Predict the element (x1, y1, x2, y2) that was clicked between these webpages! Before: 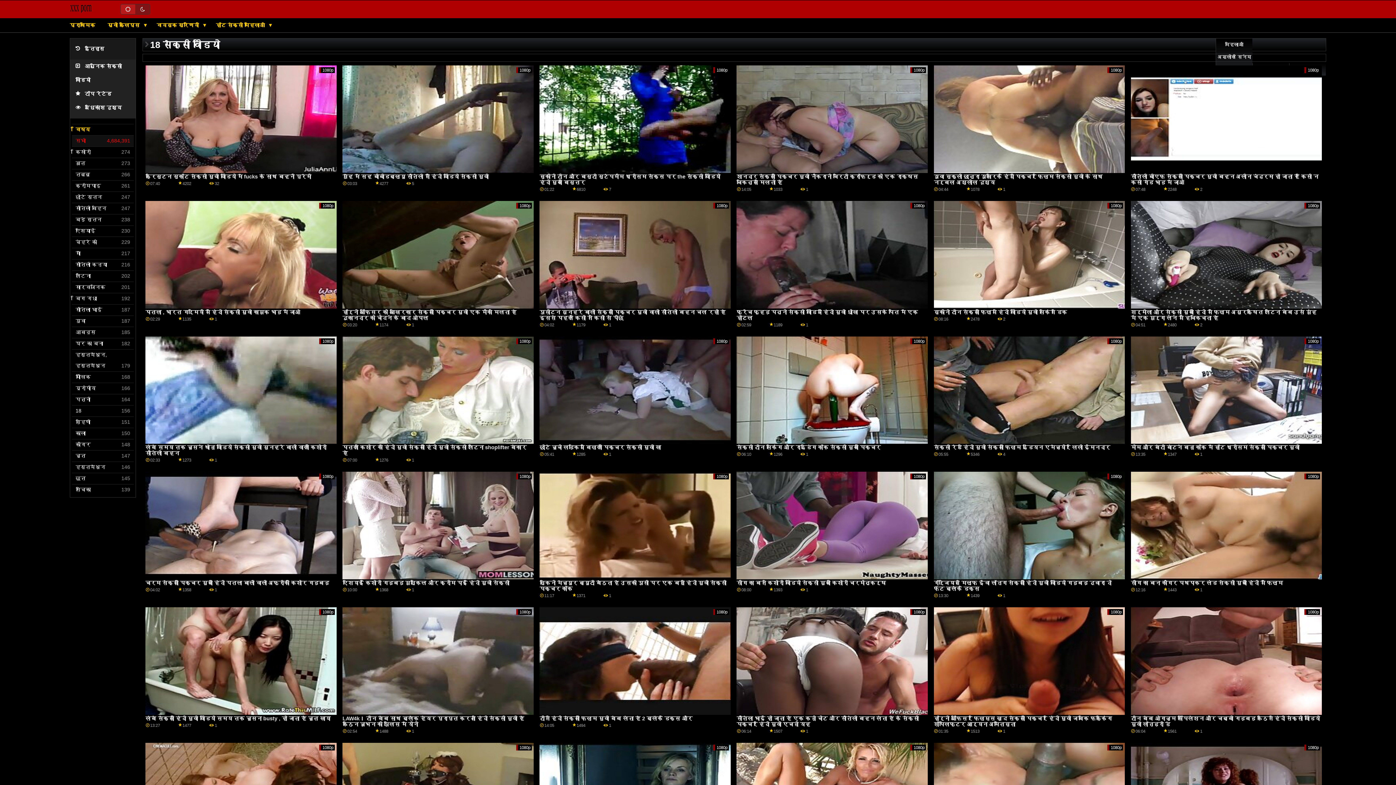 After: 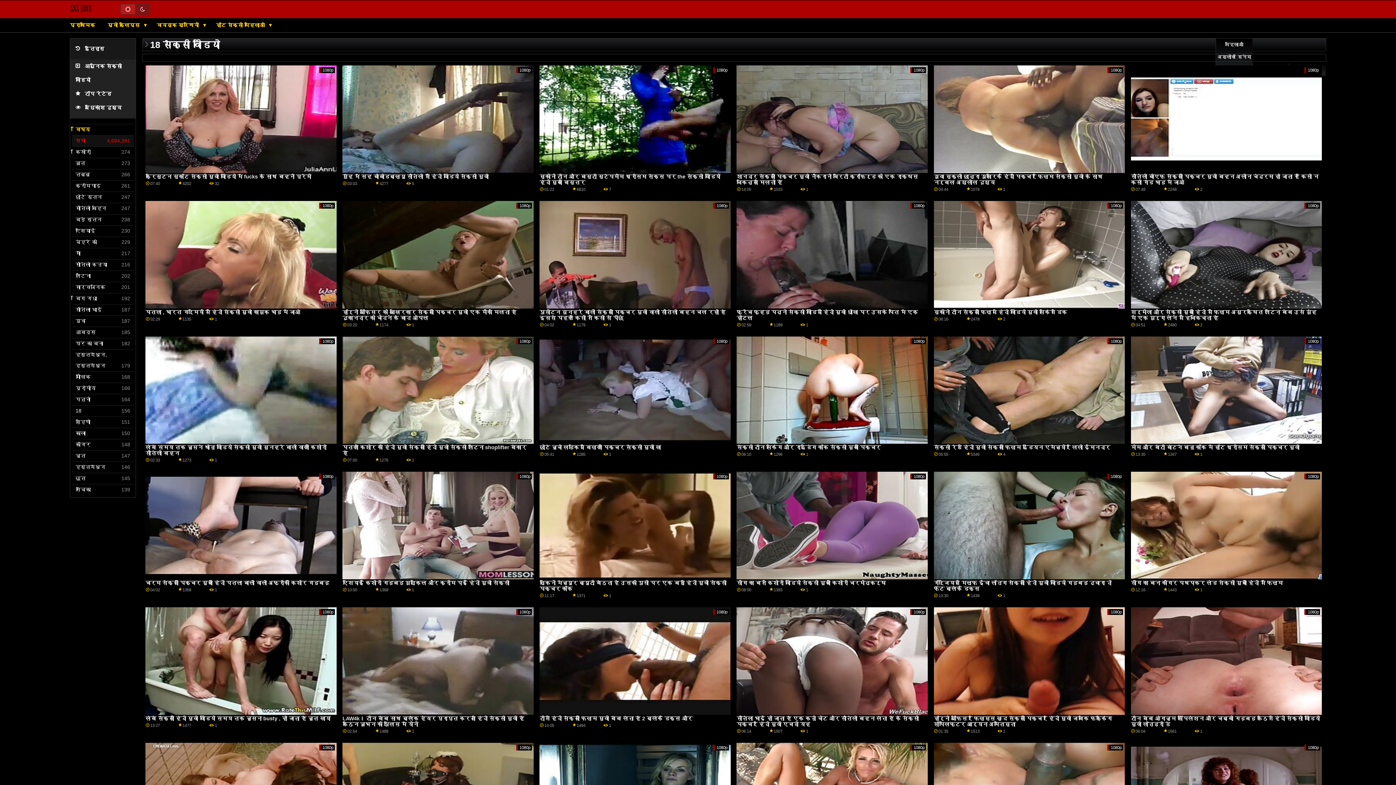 Action: label: क्रिस्टन स्कॉट सेक्सी मूवी वीडियो में fucks के साथ बहनों प्रेमी bbox: (145, 173, 311, 179)